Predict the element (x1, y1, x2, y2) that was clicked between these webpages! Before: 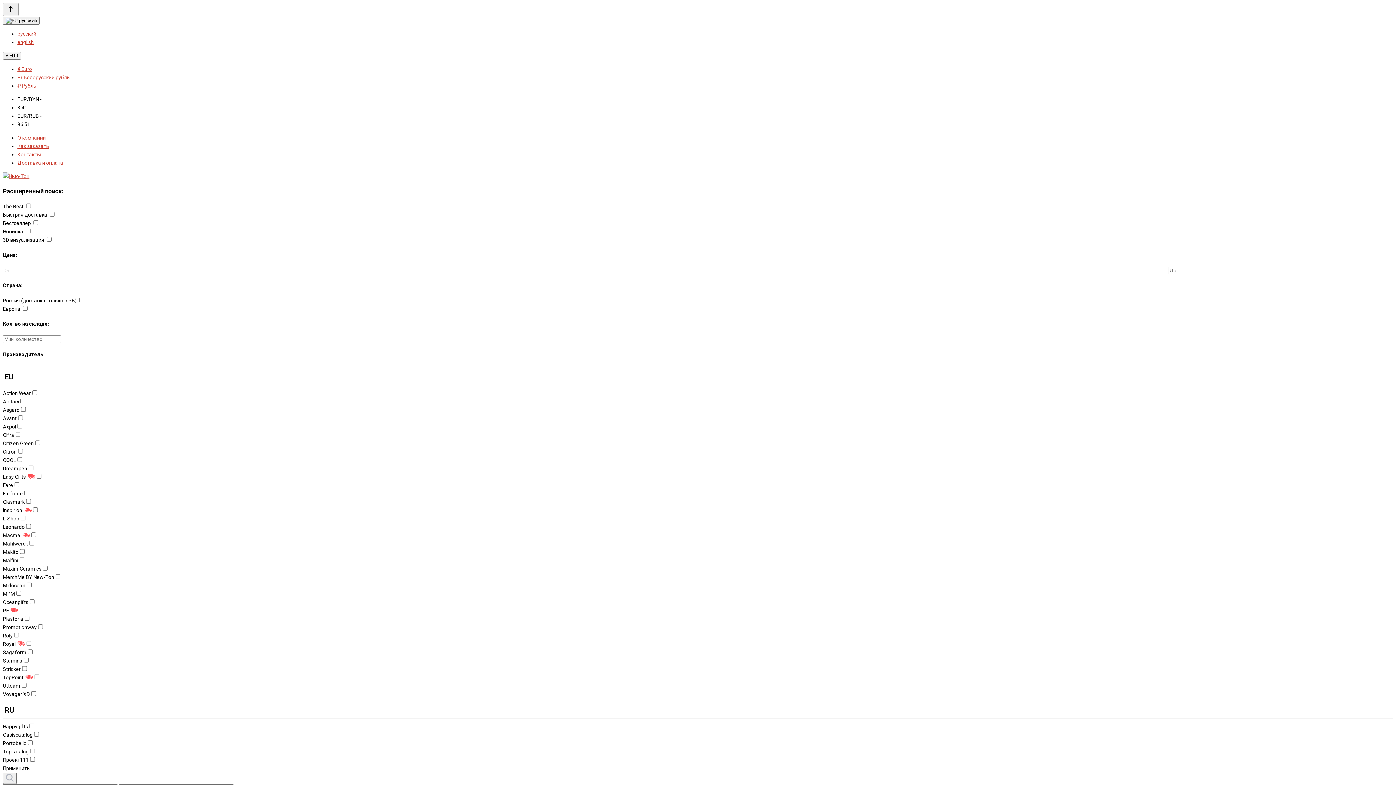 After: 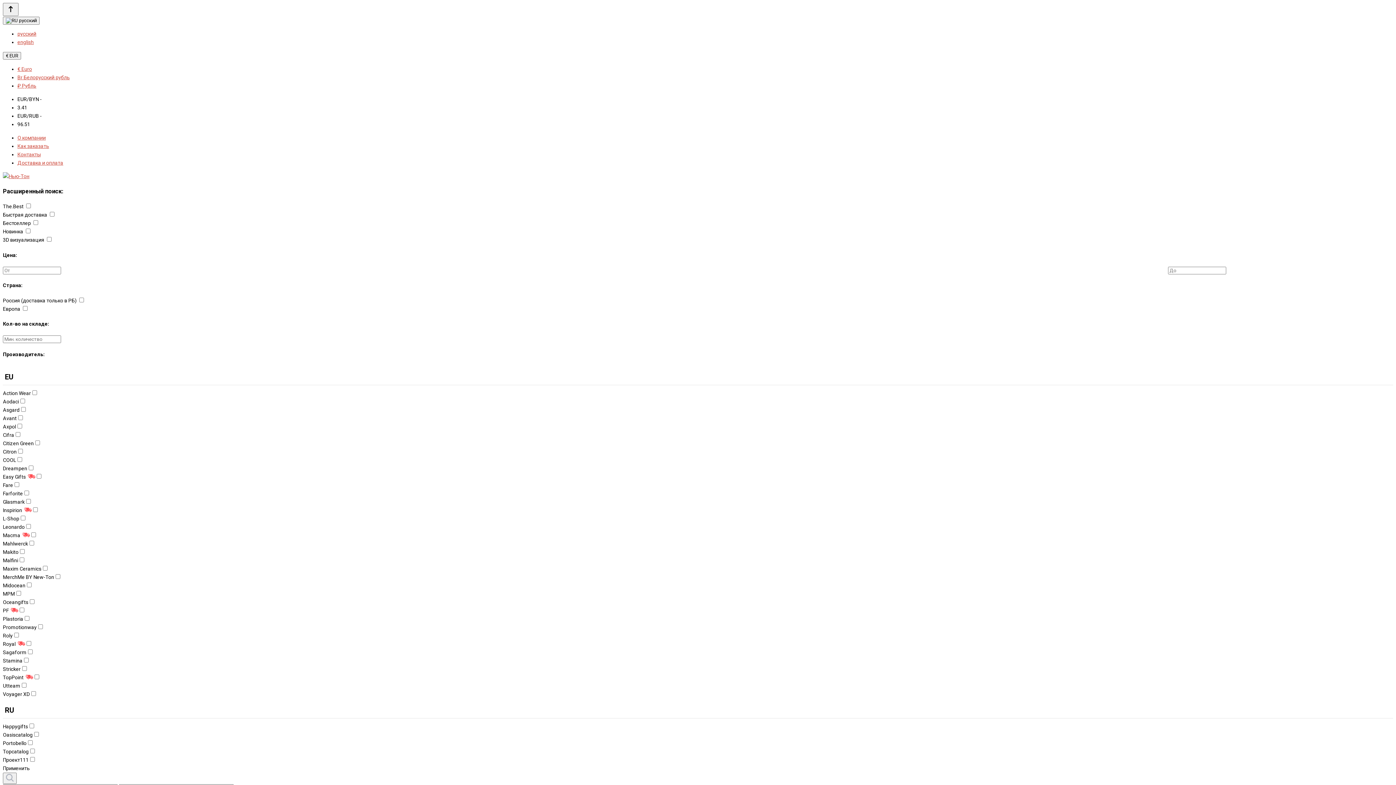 Action: label: Как заказать bbox: (17, 143, 49, 148)